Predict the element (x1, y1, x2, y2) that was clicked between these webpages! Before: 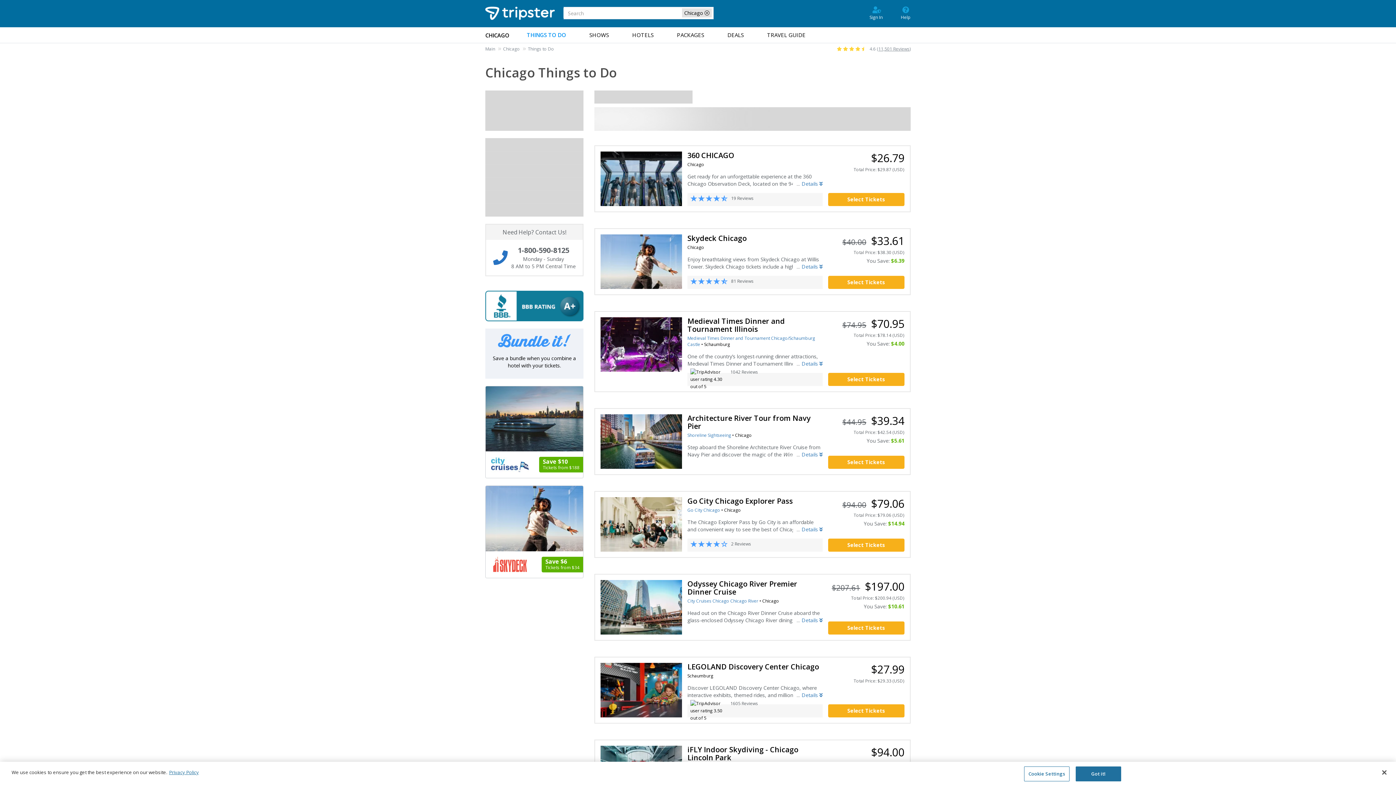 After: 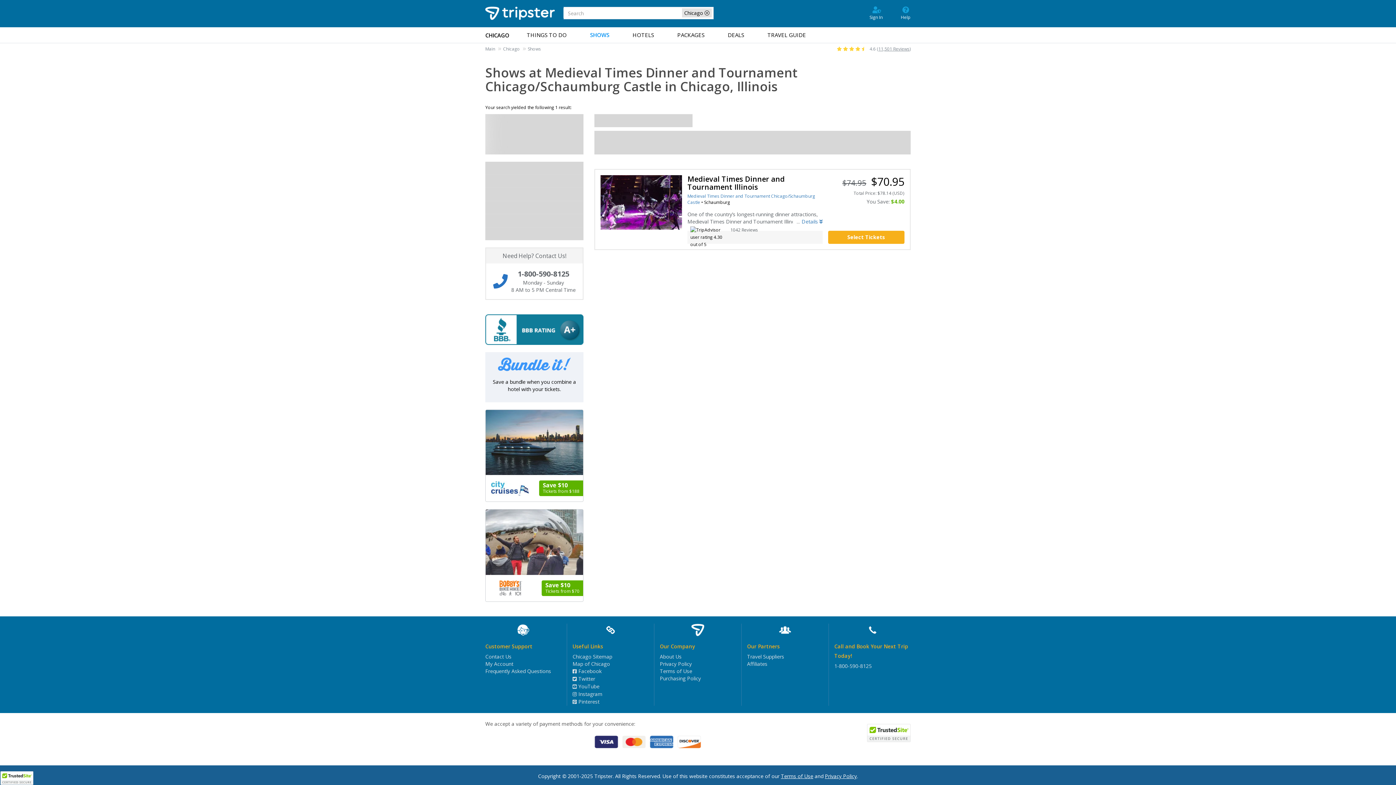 Action: bbox: (687, 335, 815, 347) label: Medieval Times Dinner and Tournament Chicago/Schaumburg Castle 